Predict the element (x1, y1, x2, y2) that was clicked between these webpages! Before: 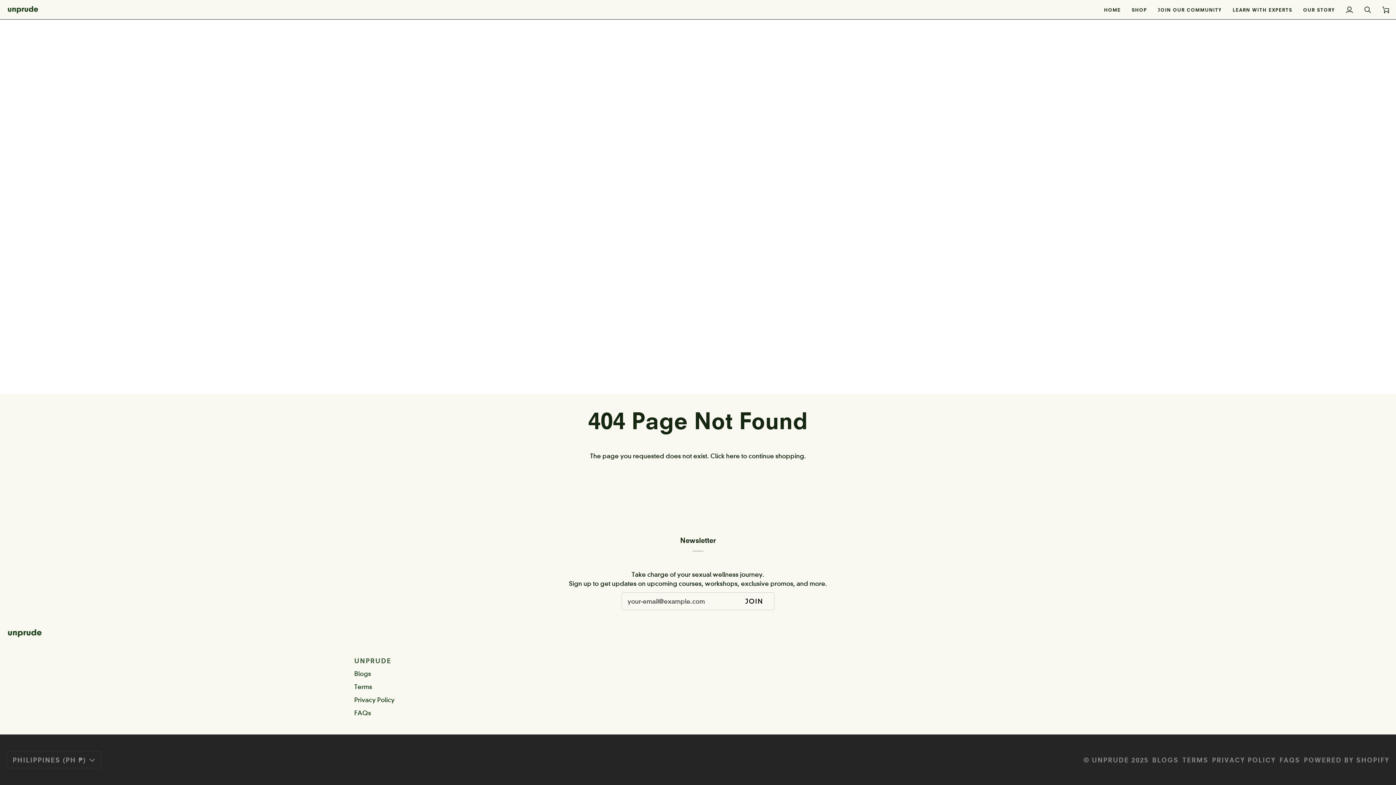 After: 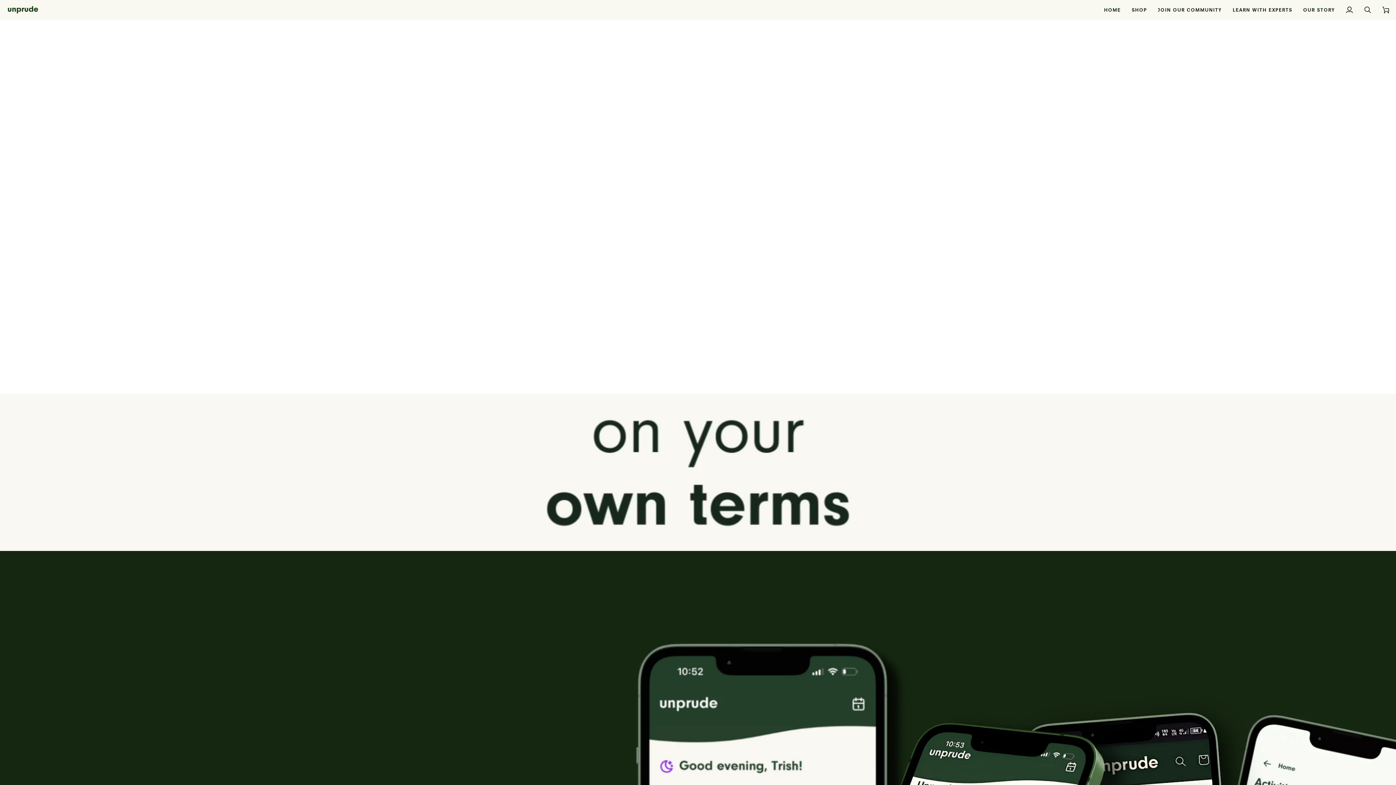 Action: bbox: (6, 623, 42, 643)